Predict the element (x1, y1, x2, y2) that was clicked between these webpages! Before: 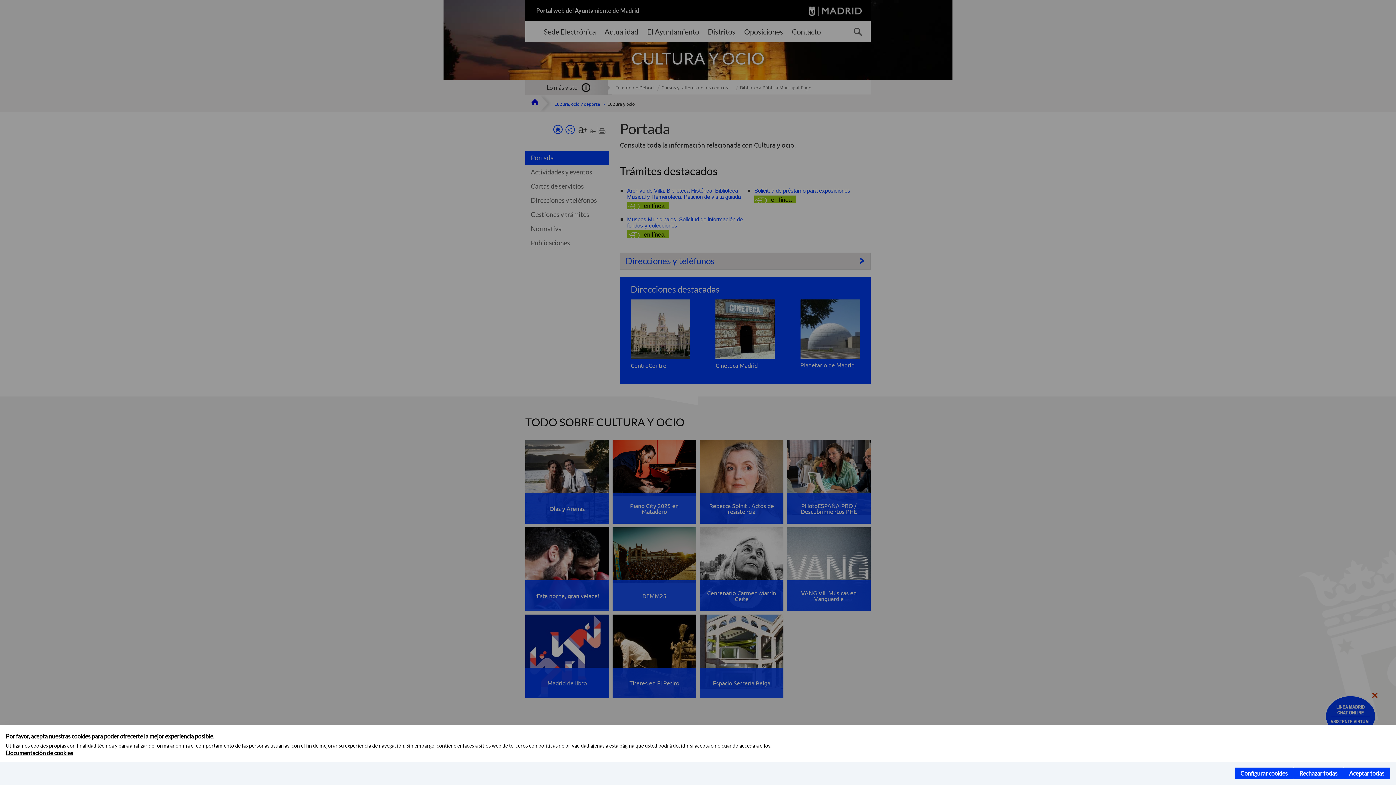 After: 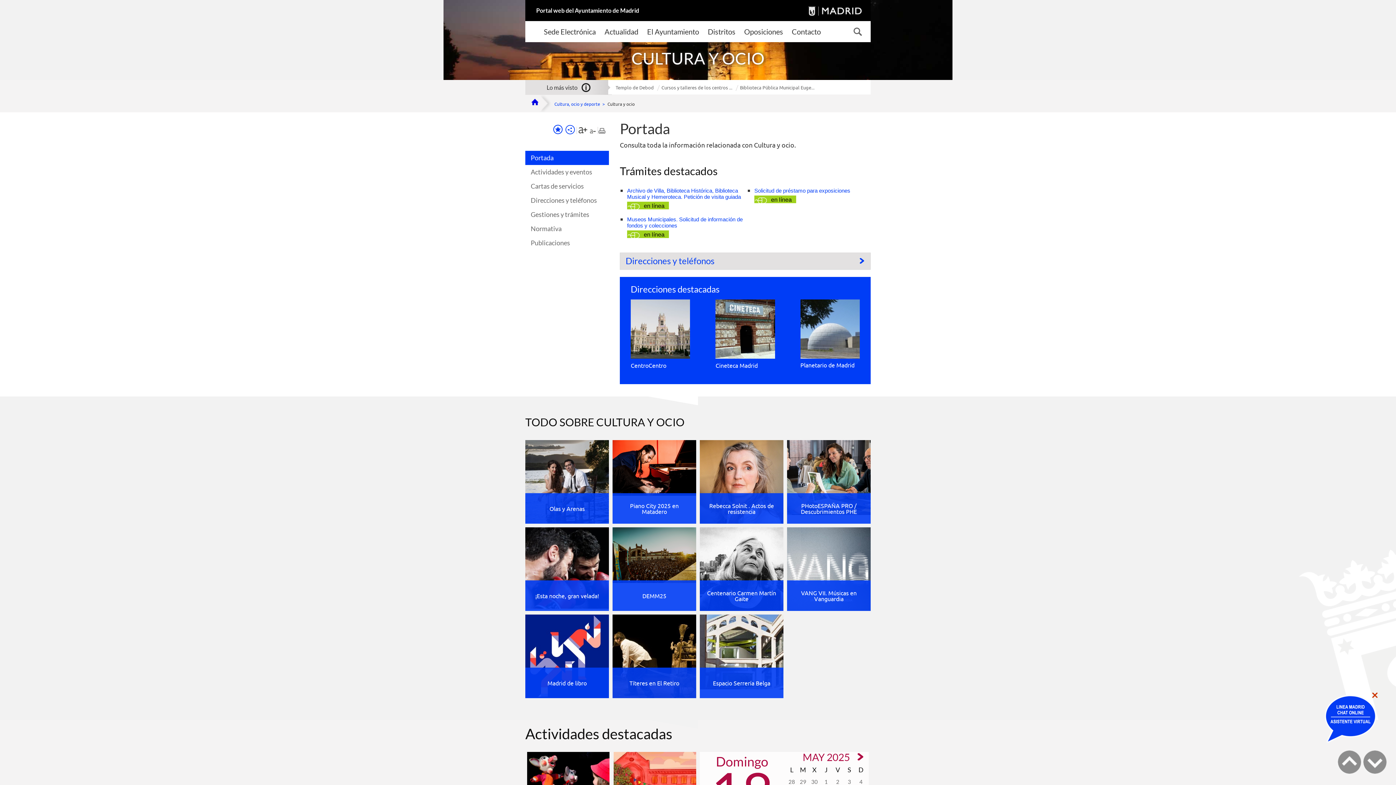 Action: label: Aceptar todas bbox: (1343, 768, 1390, 779)